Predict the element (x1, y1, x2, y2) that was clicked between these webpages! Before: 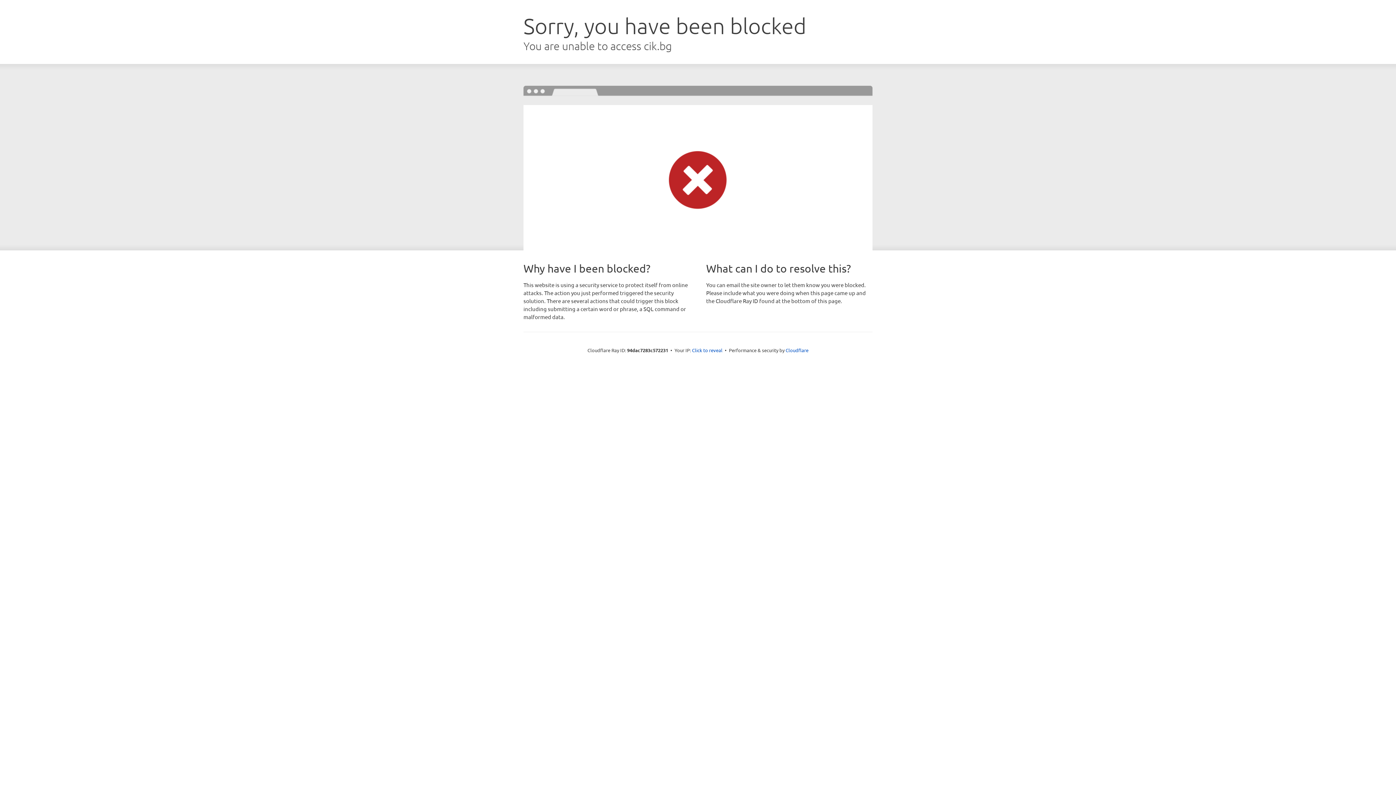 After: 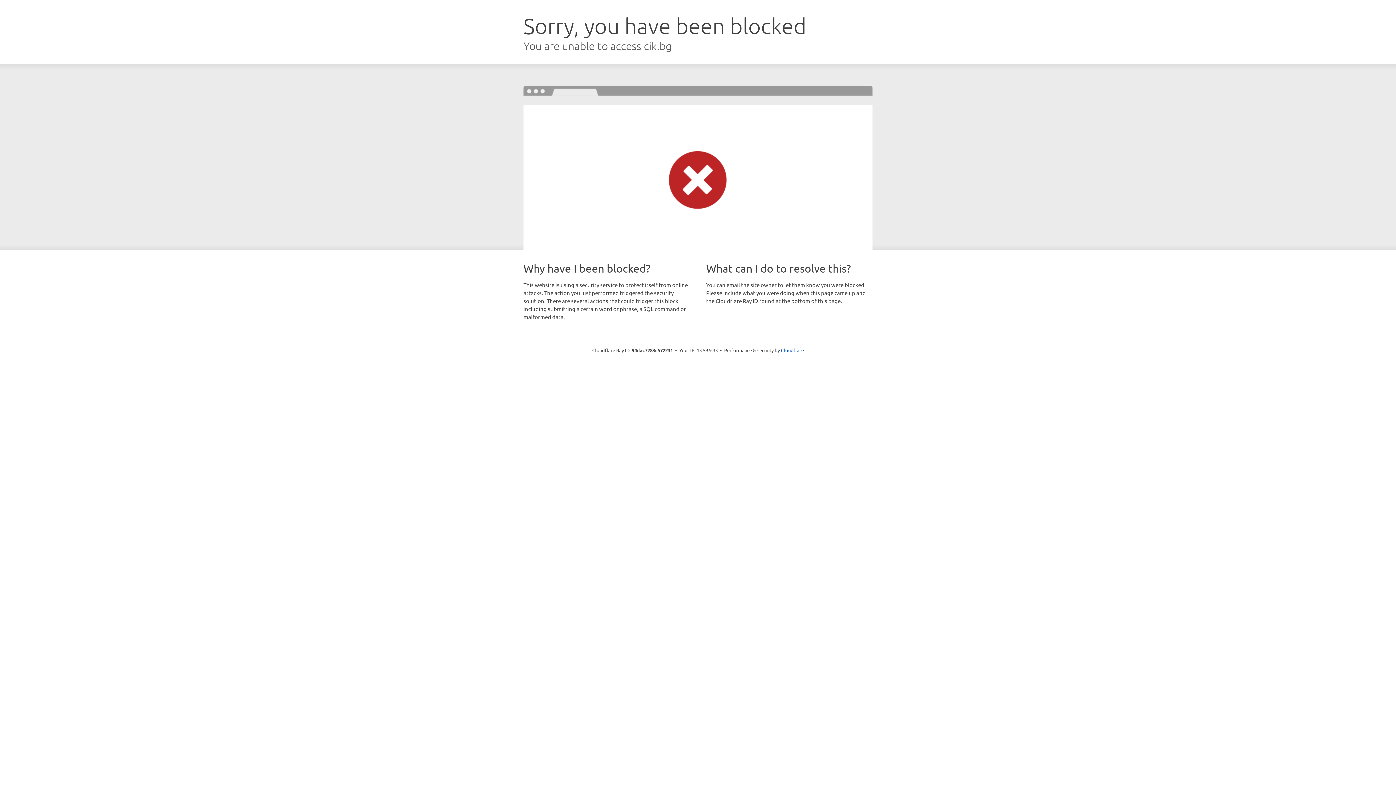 Action: bbox: (692, 346, 722, 353) label: Click to reveal